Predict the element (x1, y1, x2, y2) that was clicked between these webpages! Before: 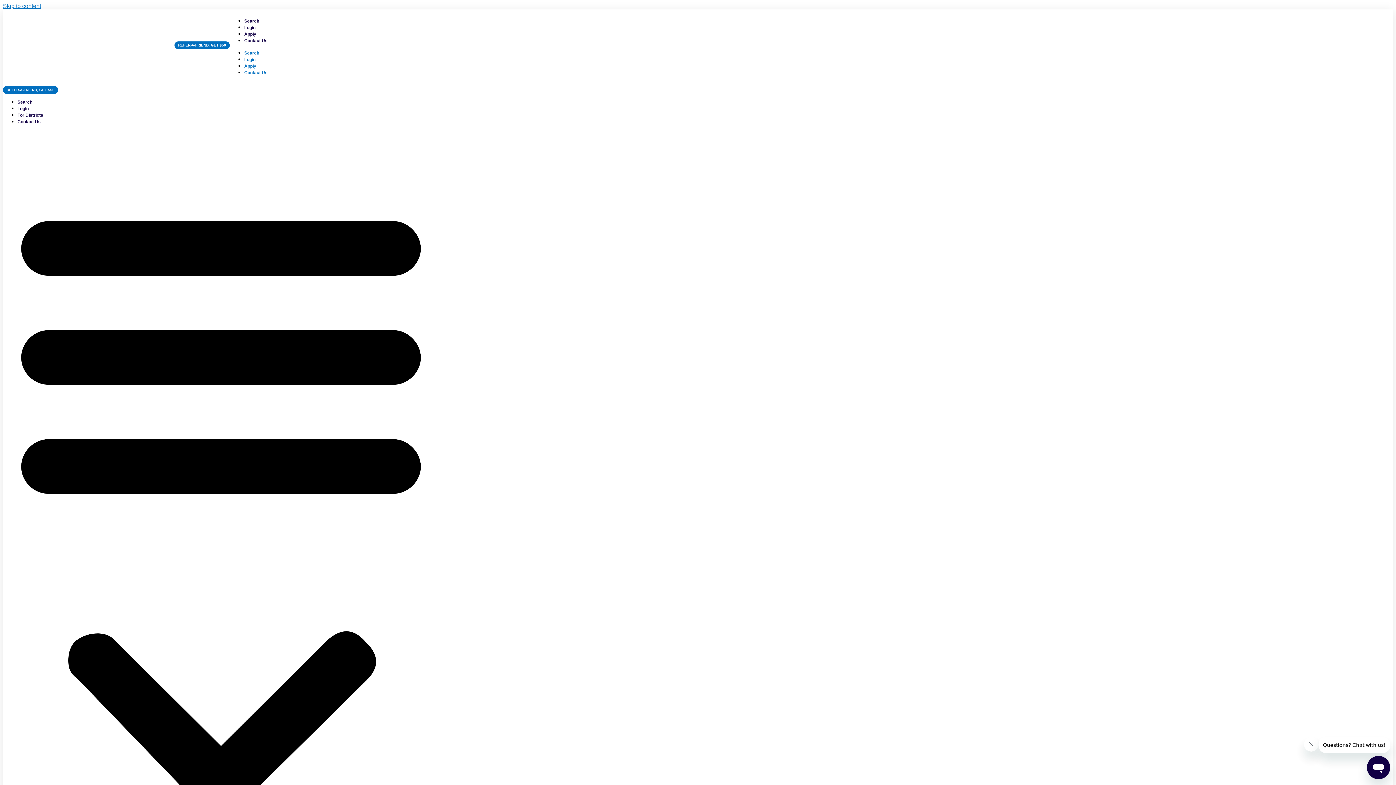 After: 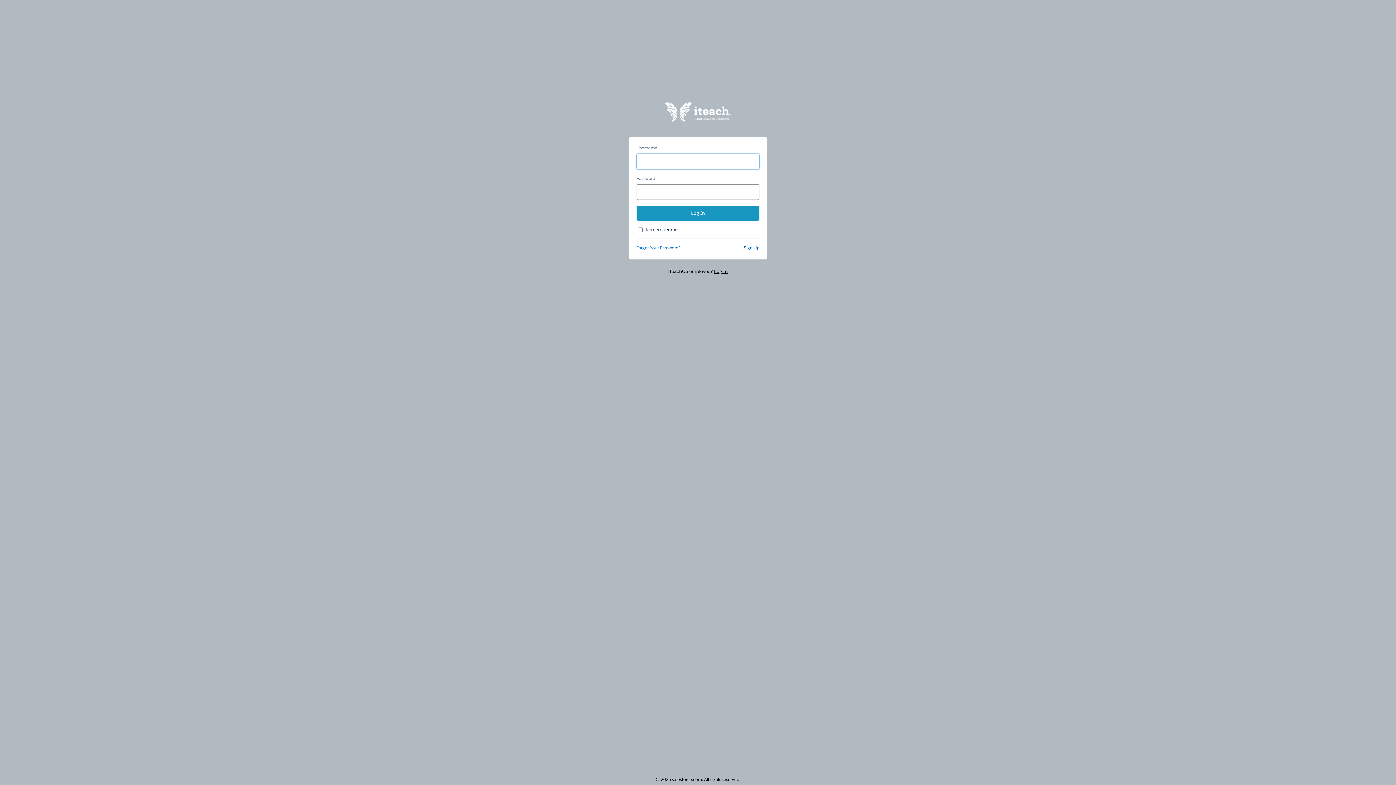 Action: label: Login bbox: (244, 25, 255, 30)